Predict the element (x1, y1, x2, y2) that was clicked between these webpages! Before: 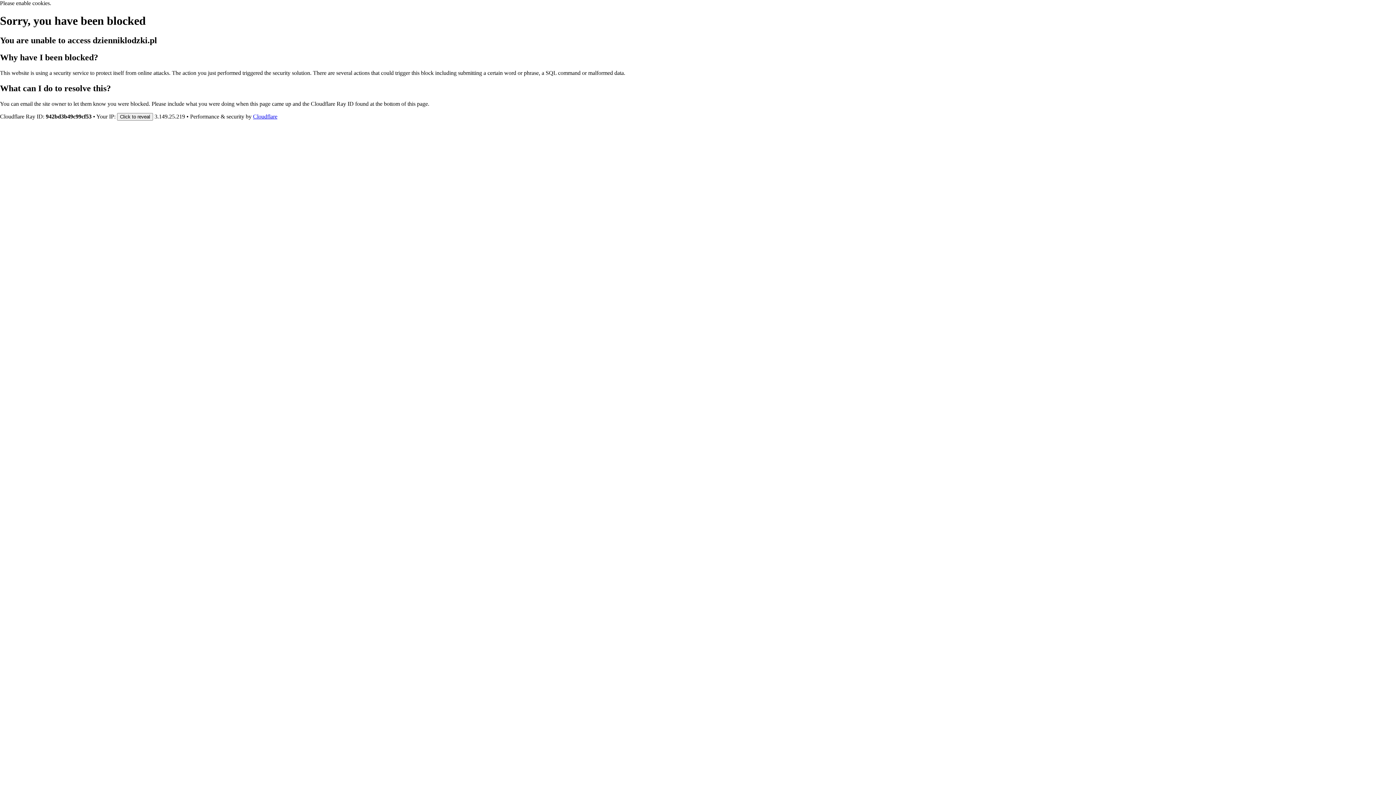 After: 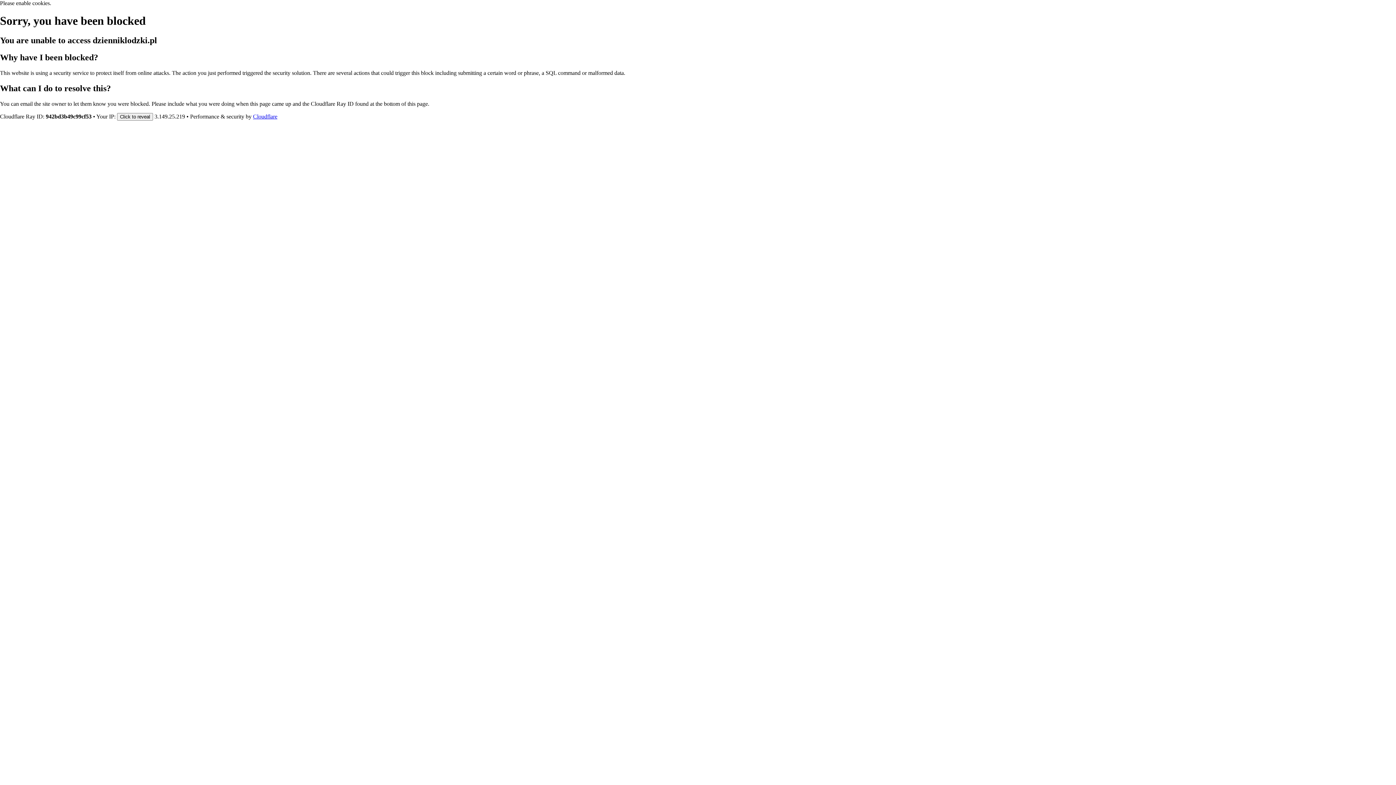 Action: label: Cloudflare bbox: (253, 113, 277, 119)